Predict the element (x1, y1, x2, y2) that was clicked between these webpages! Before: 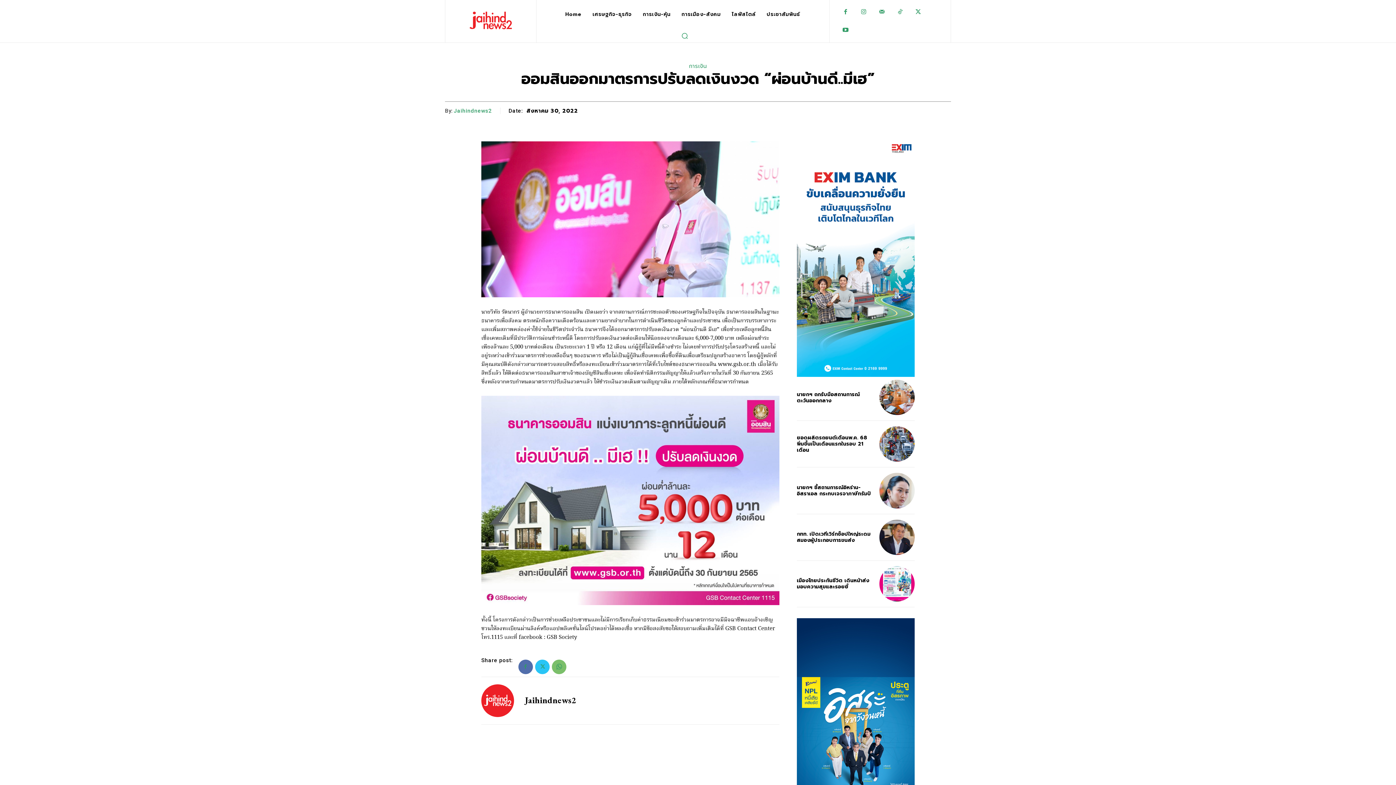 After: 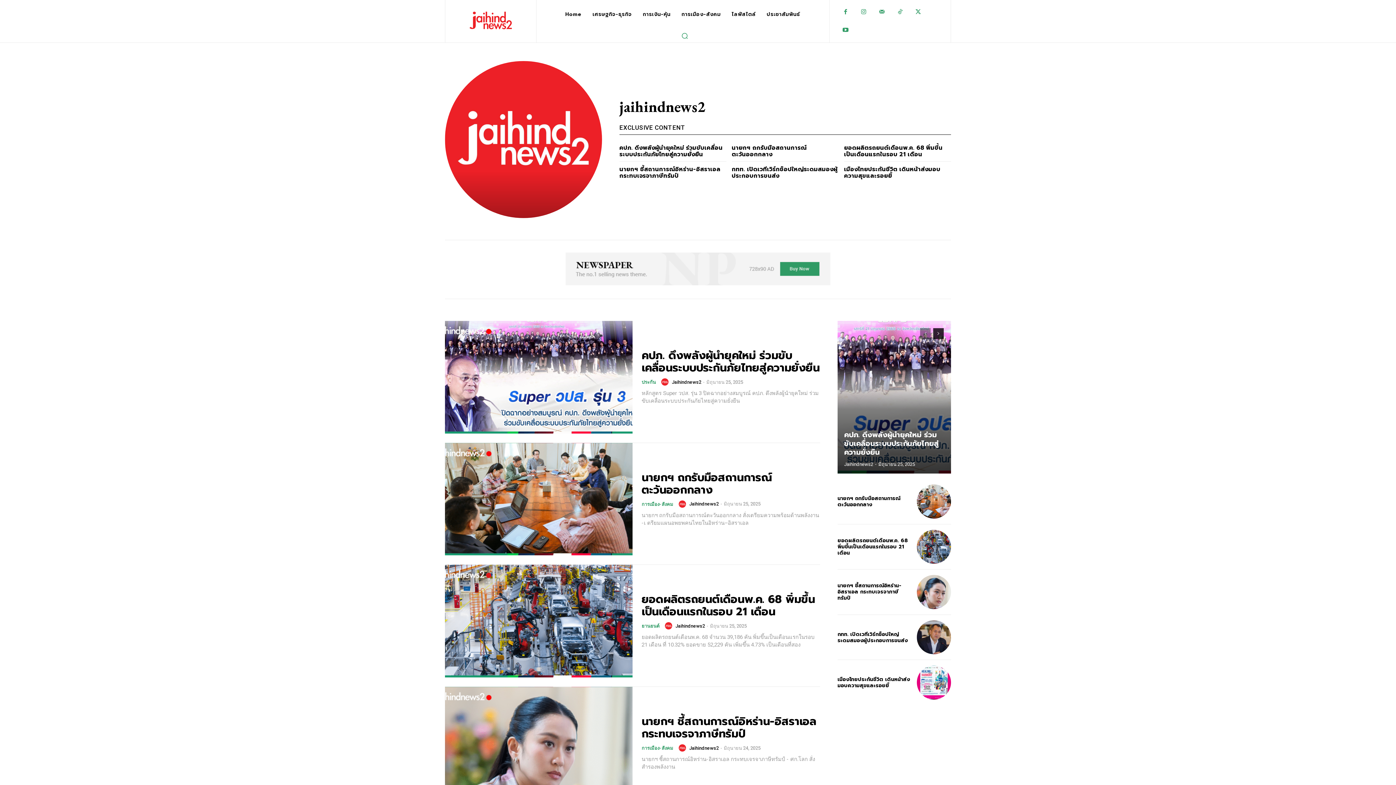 Action: bbox: (453, 107, 492, 114) label: Jaihindnews2